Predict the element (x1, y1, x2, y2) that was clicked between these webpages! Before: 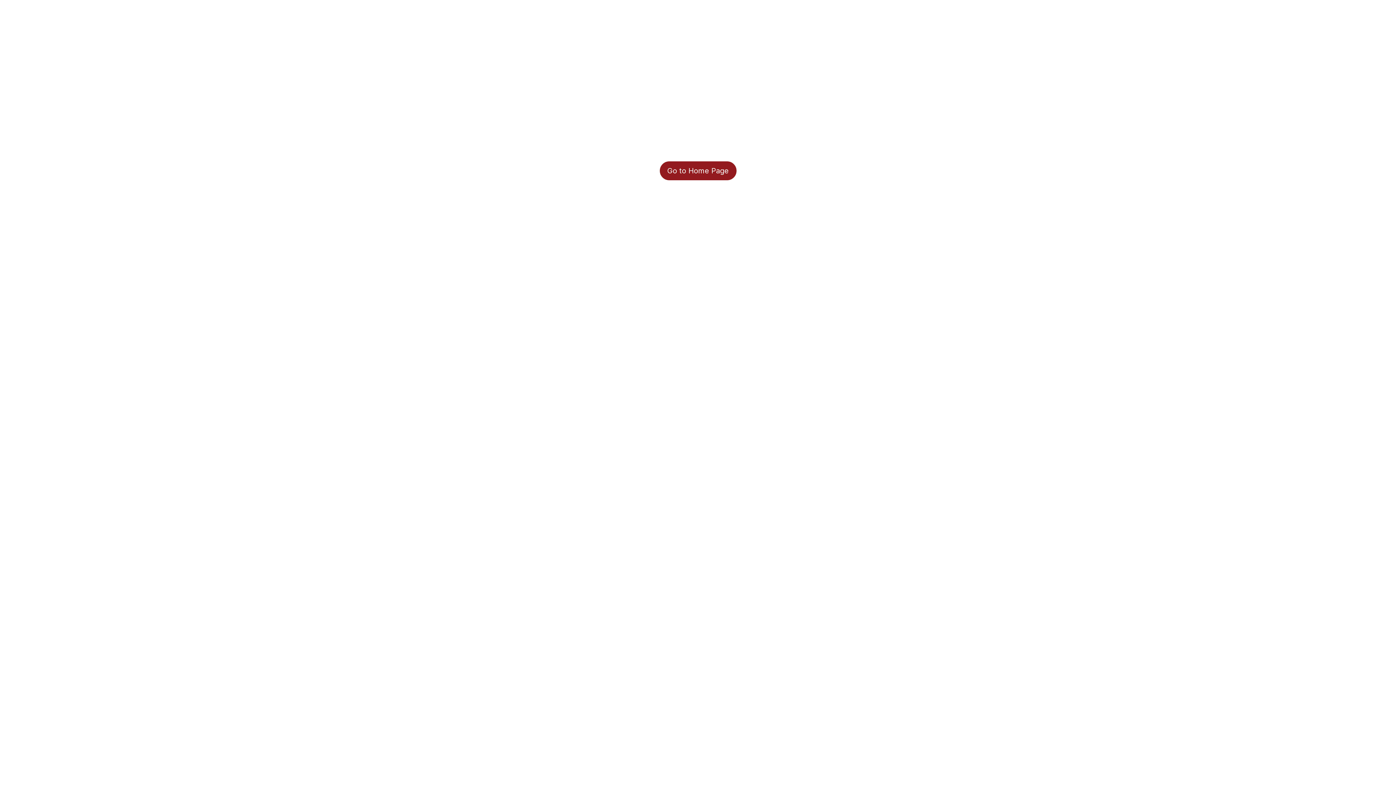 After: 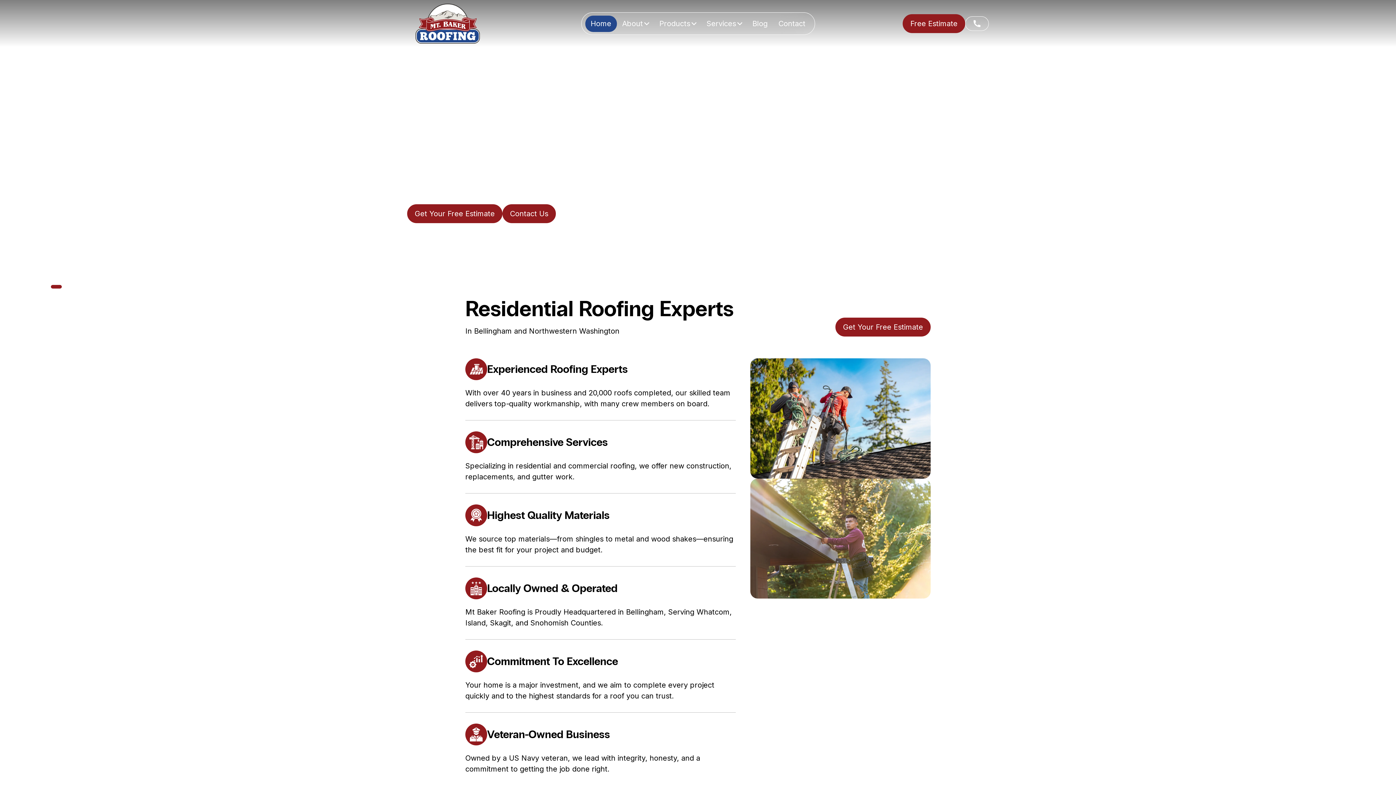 Action: bbox: (659, 161, 736, 180) label: Go to Home Page